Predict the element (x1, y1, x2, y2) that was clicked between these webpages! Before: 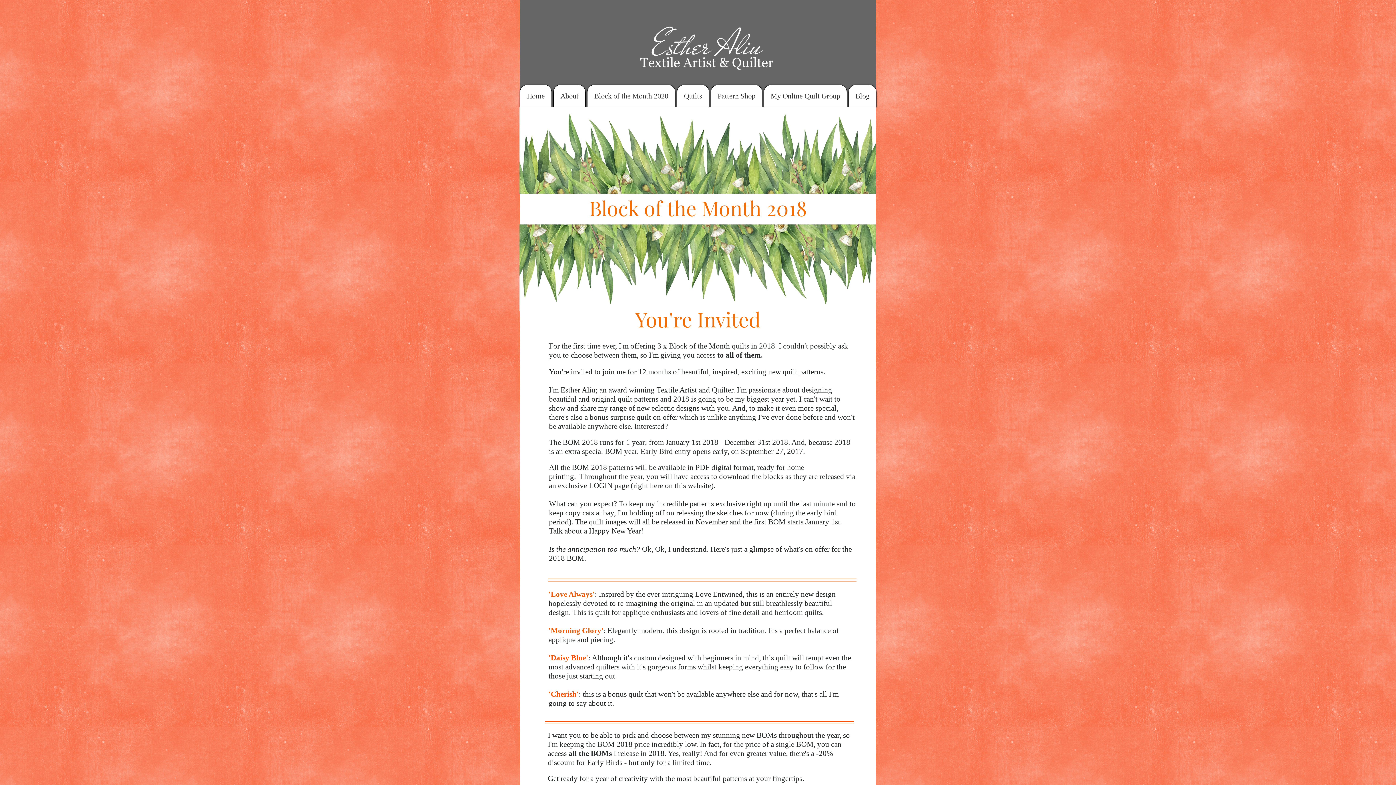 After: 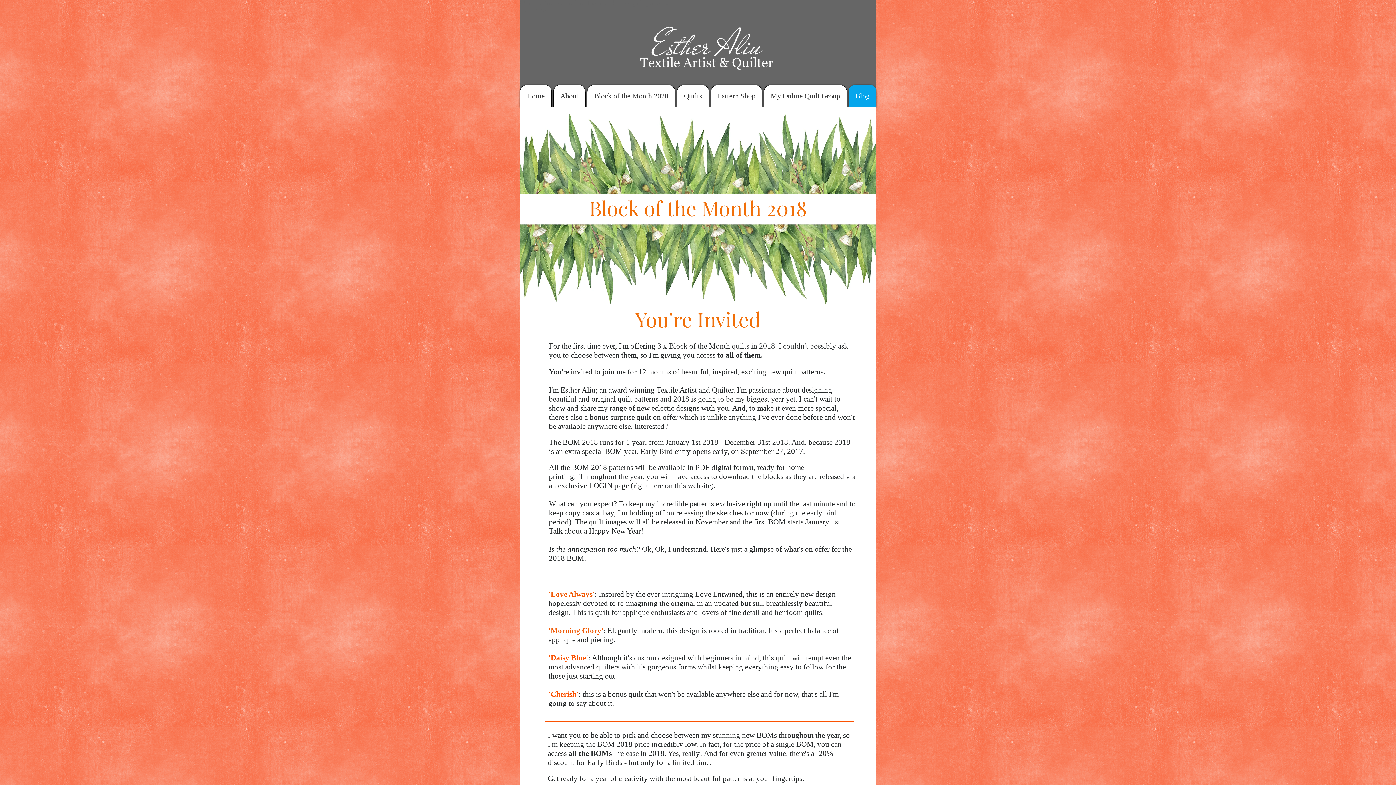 Action: label: Blog bbox: (848, 84, 876, 107)